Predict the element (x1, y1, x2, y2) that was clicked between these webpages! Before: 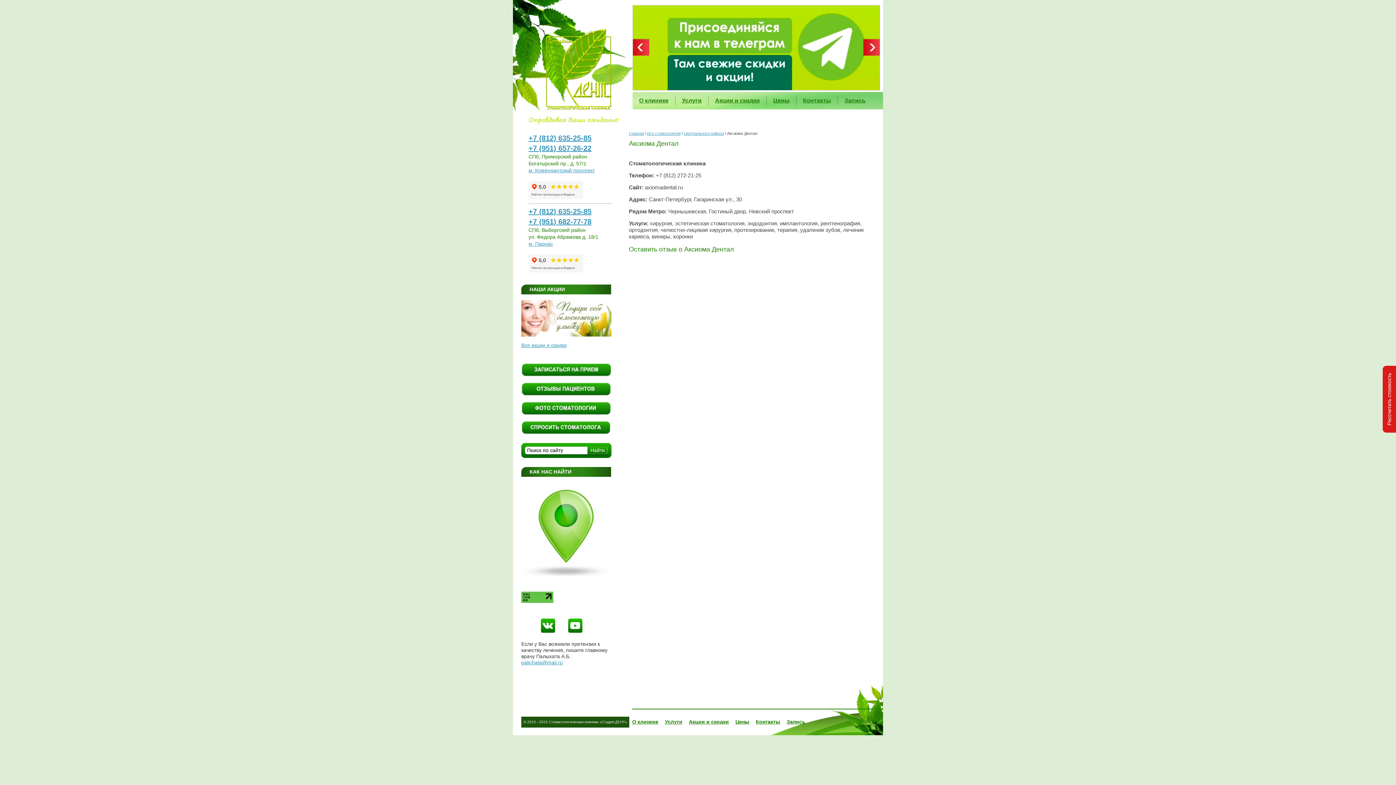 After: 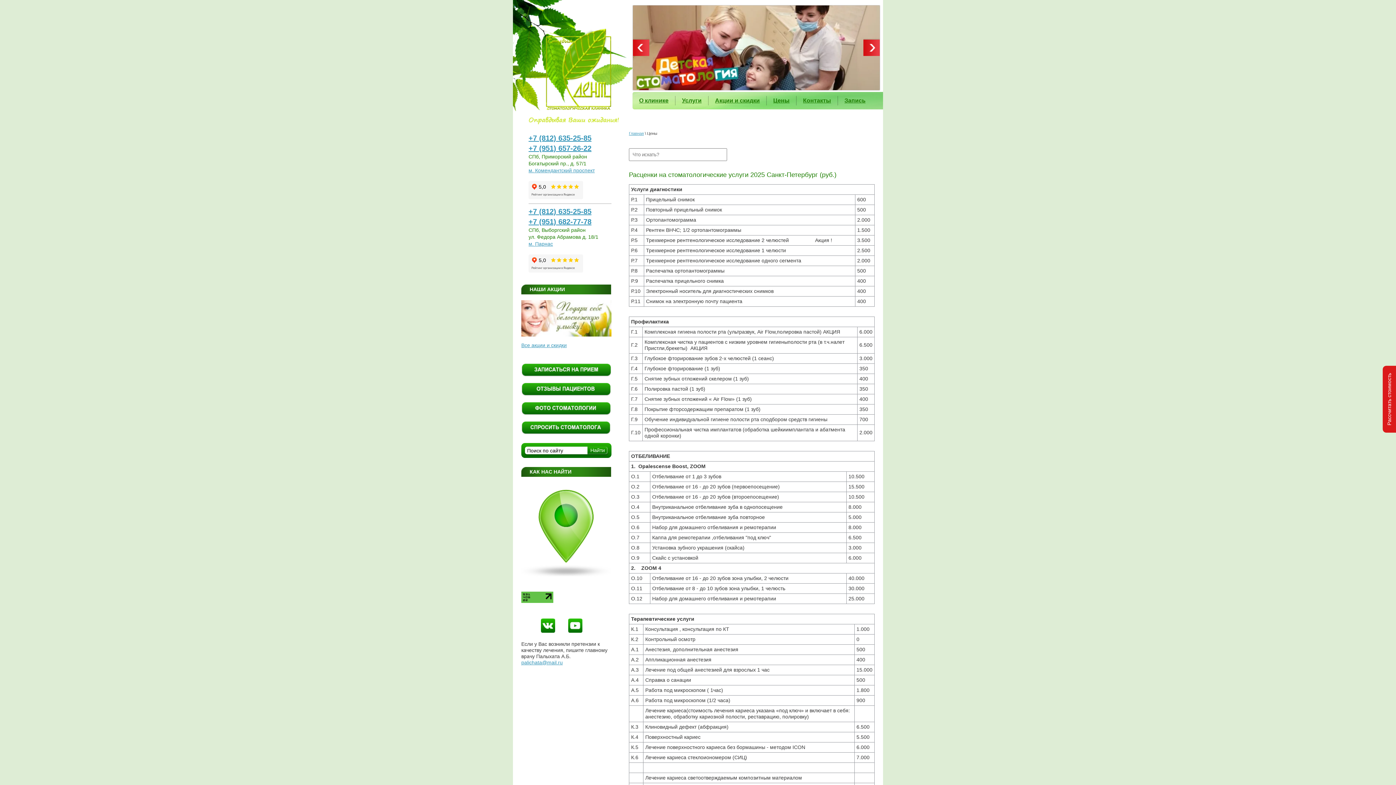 Action: label: Цены bbox: (766, 91, 796, 109)